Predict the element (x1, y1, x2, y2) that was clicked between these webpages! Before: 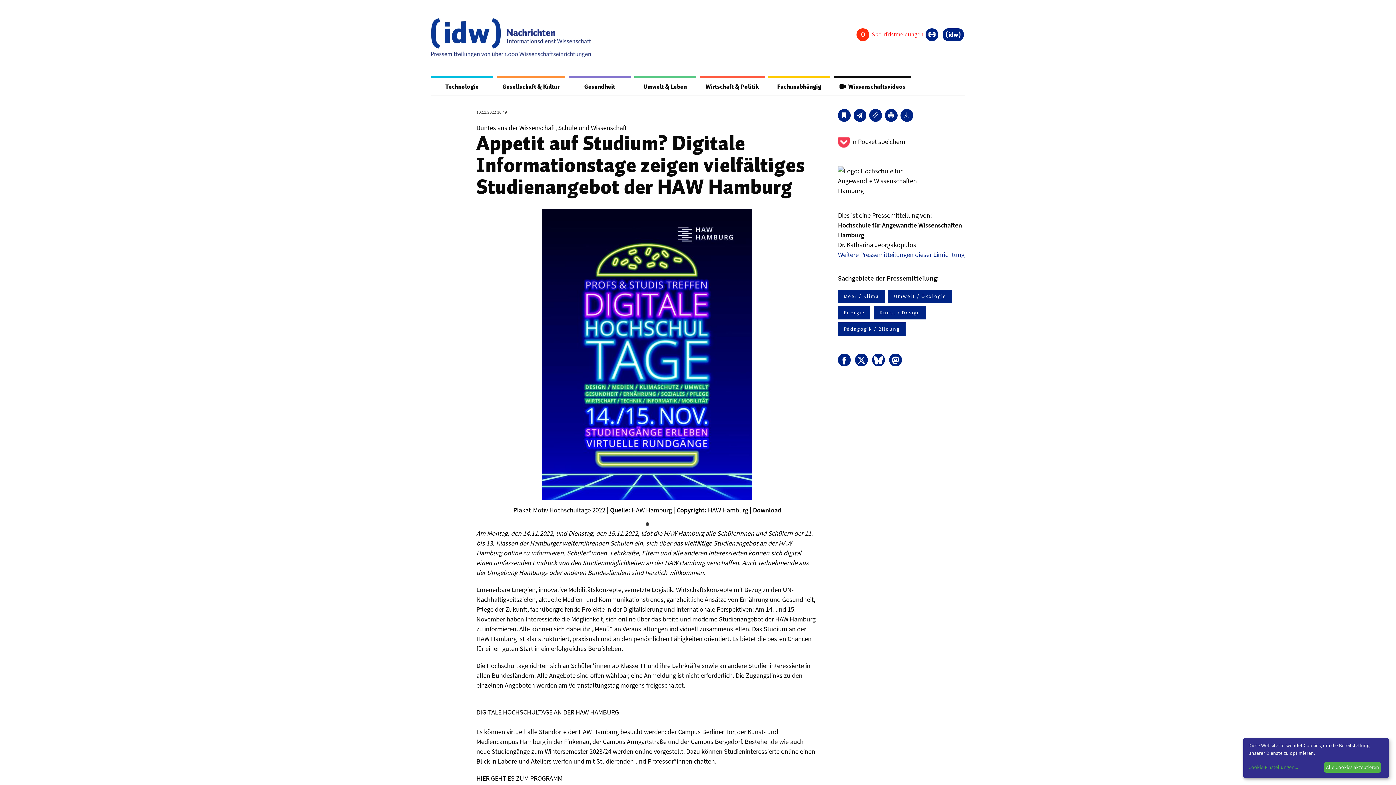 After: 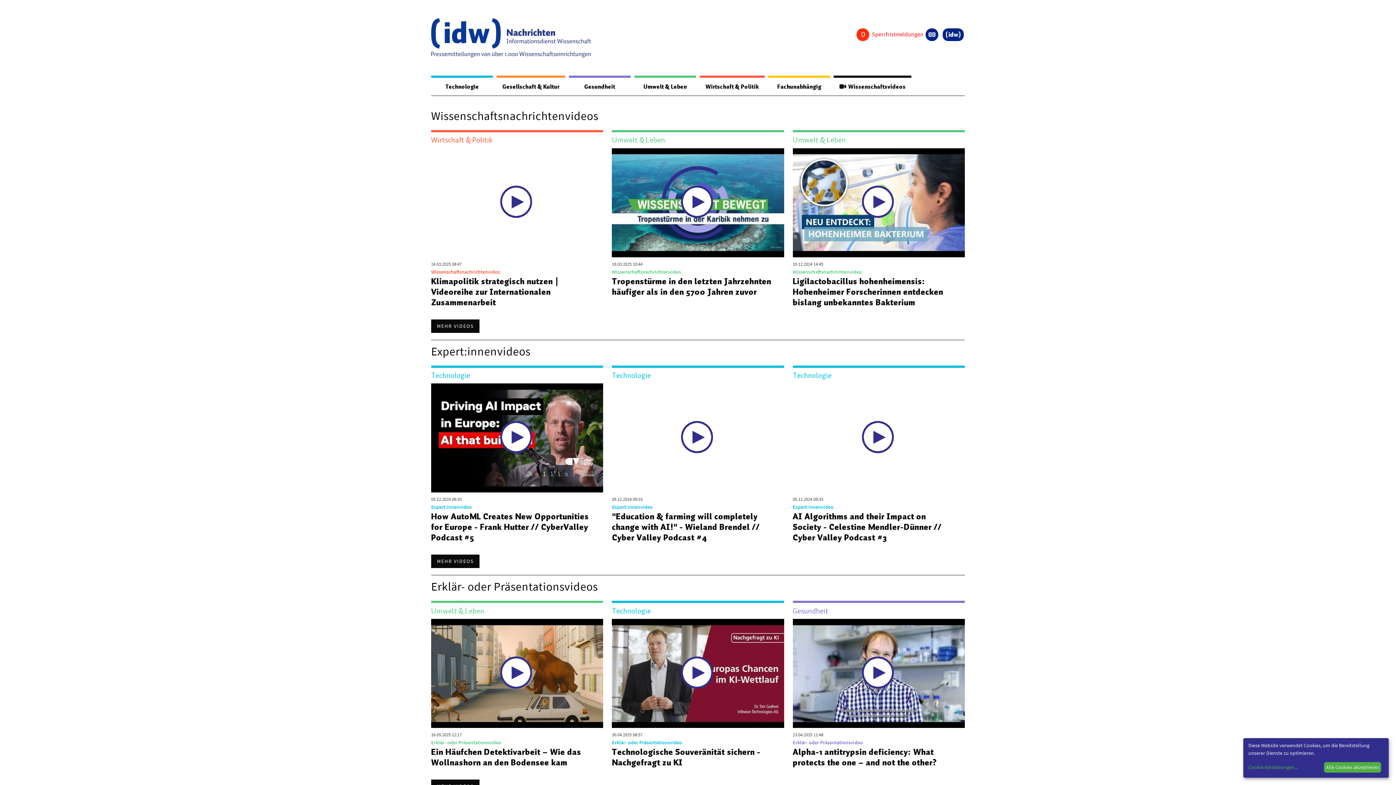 Action: label:   Wissenschaftsvideos bbox: (833, 77, 911, 95)